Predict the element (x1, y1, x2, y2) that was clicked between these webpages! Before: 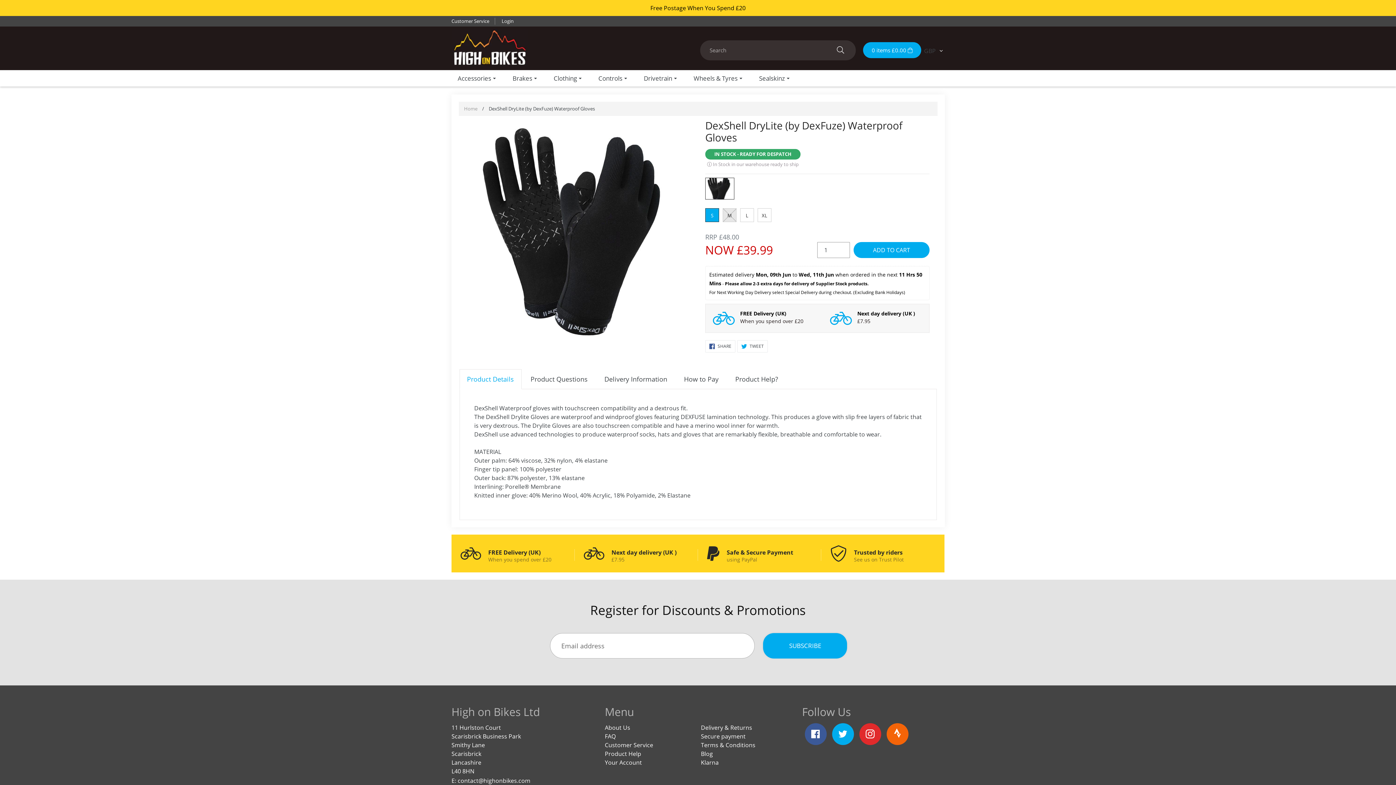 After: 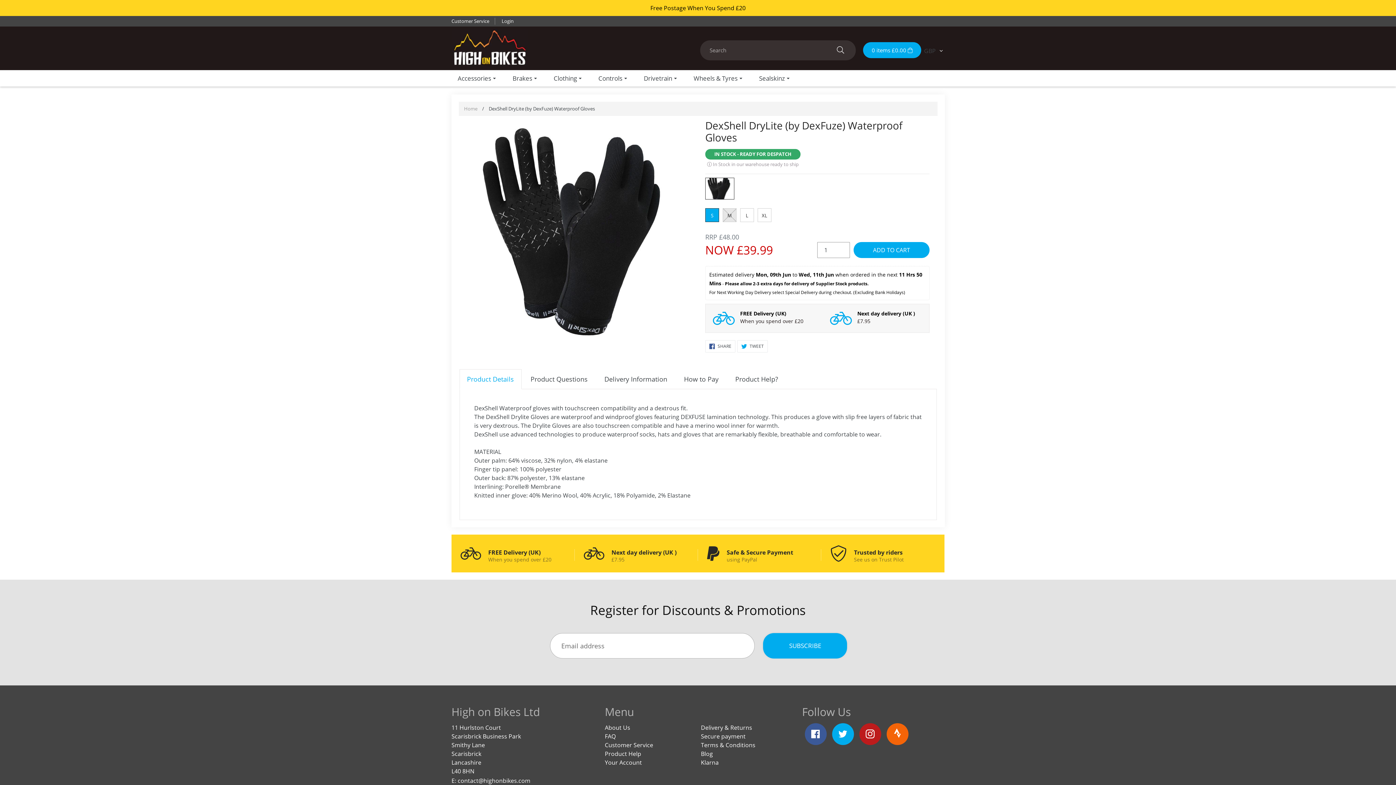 Action: label: Instagram bbox: (859, 723, 881, 745)